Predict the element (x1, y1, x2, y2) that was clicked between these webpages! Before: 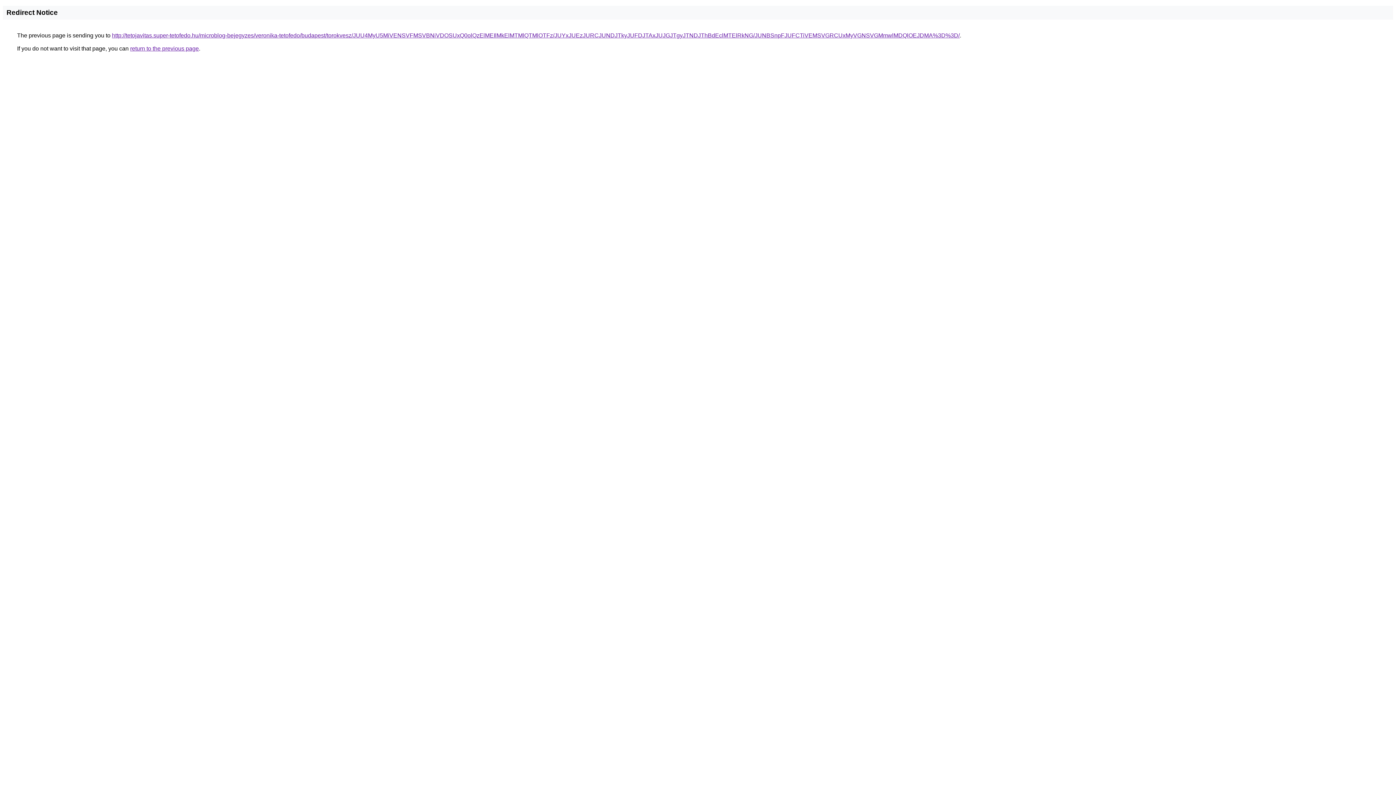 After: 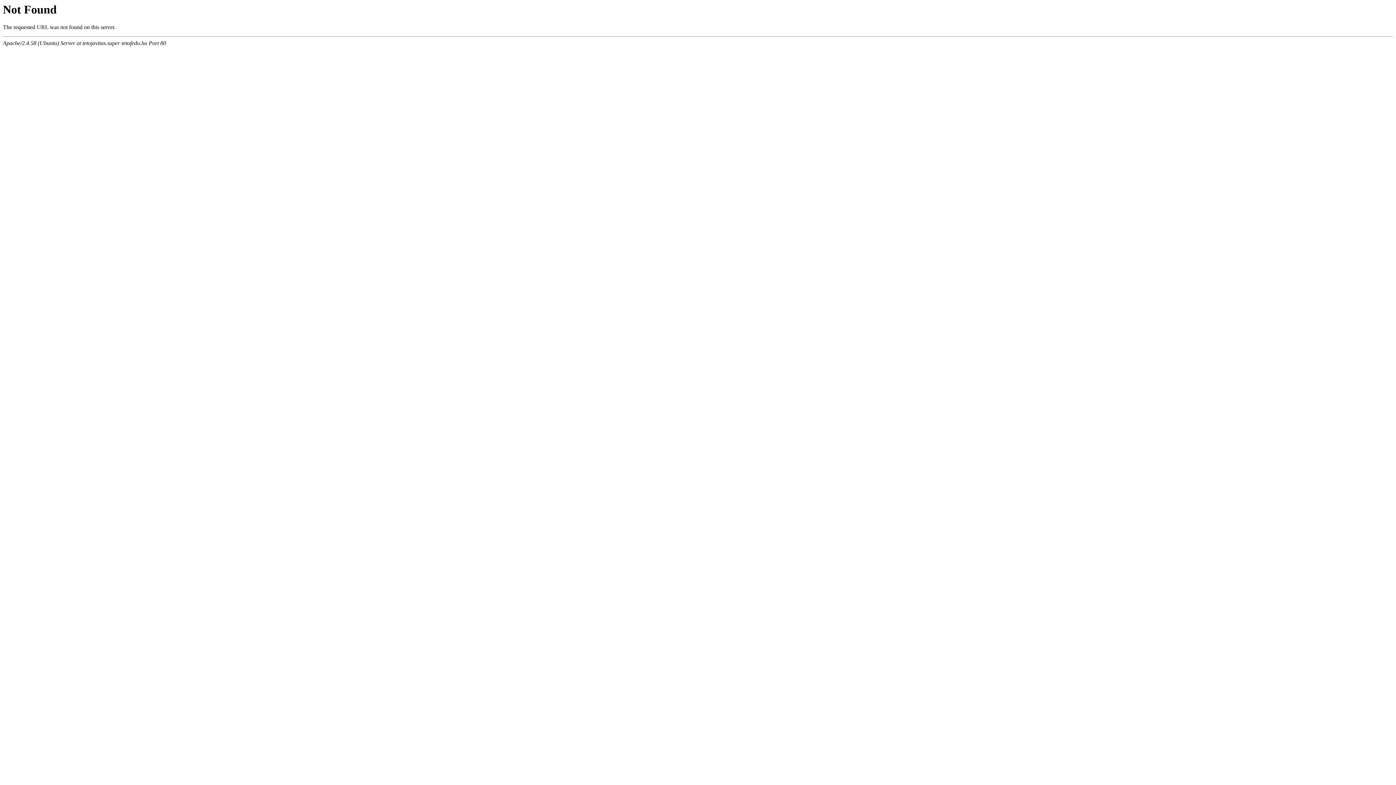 Action: label: http://tetojavitas.super-tetofedo.hu/microblog-bejegyzes/veronika-tetofedo/budapest/torokvesz/JUU4MyU5MiVENSVFMSVBNiVDOSUxQ0olQzElMEIlMkElMTMlQTMlOTFz/JUYxJUEzJURCJUNDJTkyJUFDJTAxJUJGJTgyJTNDJThBdEclMTElRkNG/JUNBSnpFJUFCTiVEMSVGRCUxMyVGNSVGMmwlMDQlOEJDMA%3D%3D/ bbox: (112, 32, 960, 38)